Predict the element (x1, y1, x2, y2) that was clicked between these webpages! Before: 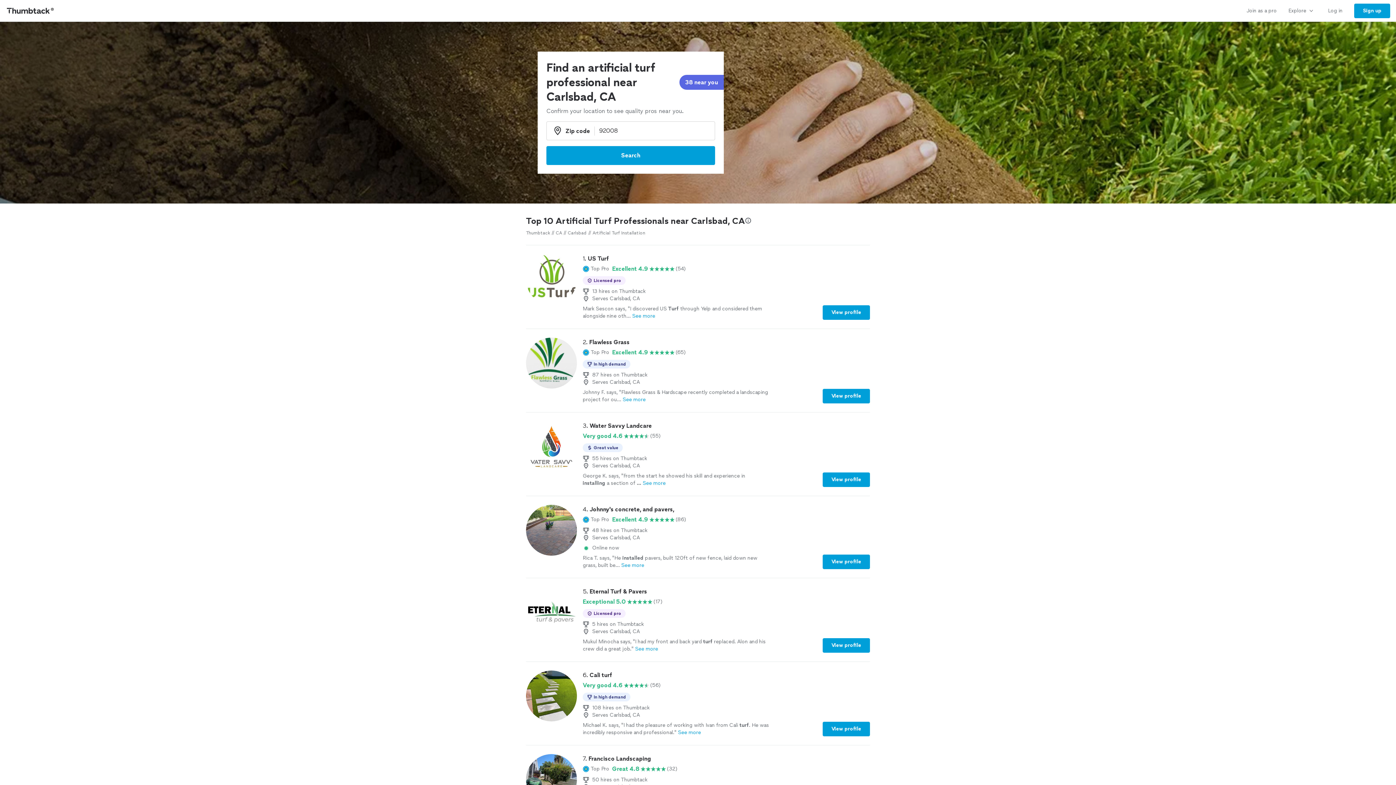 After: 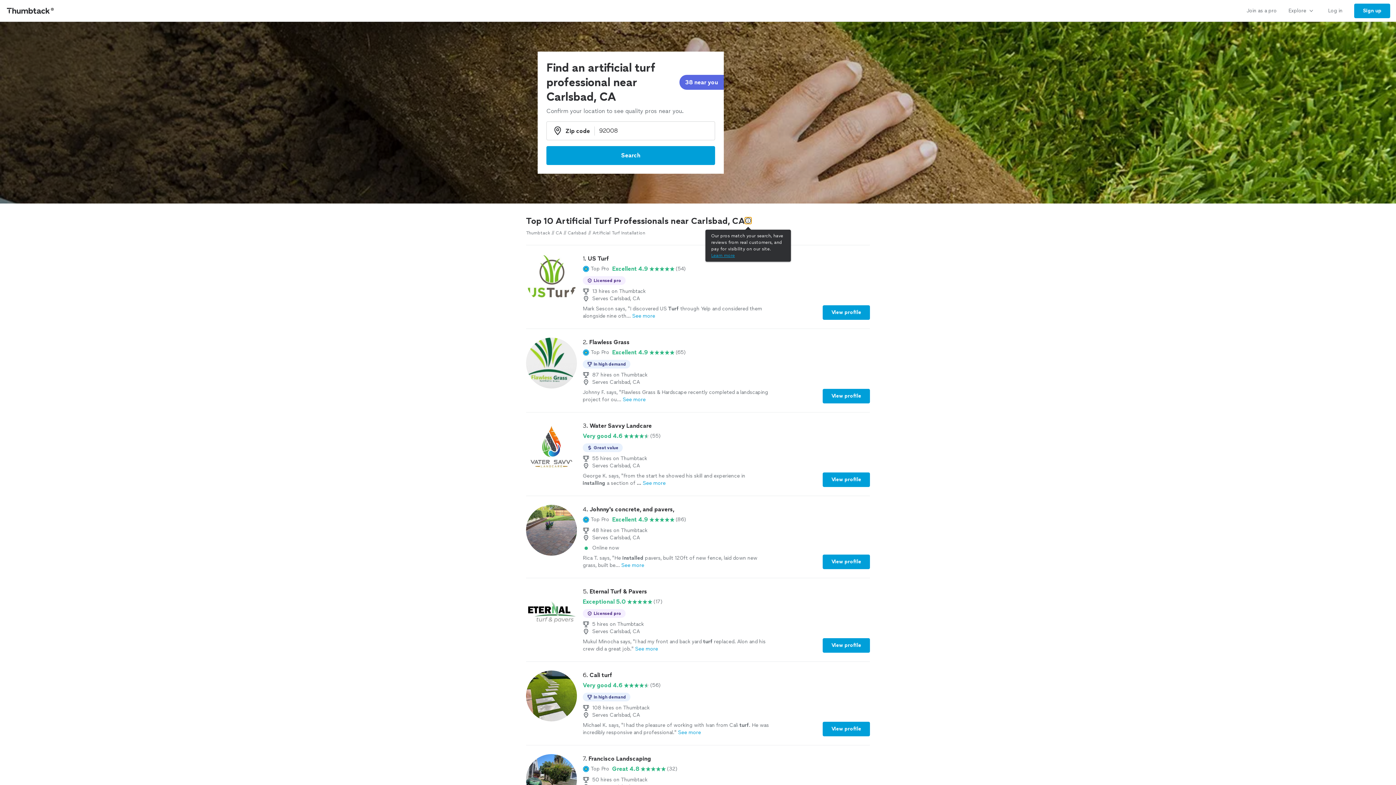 Action: label: Our pros match your search, have reviews from real customers, and pay for visibility on our site.
Learn more bbox: (745, 217, 751, 224)